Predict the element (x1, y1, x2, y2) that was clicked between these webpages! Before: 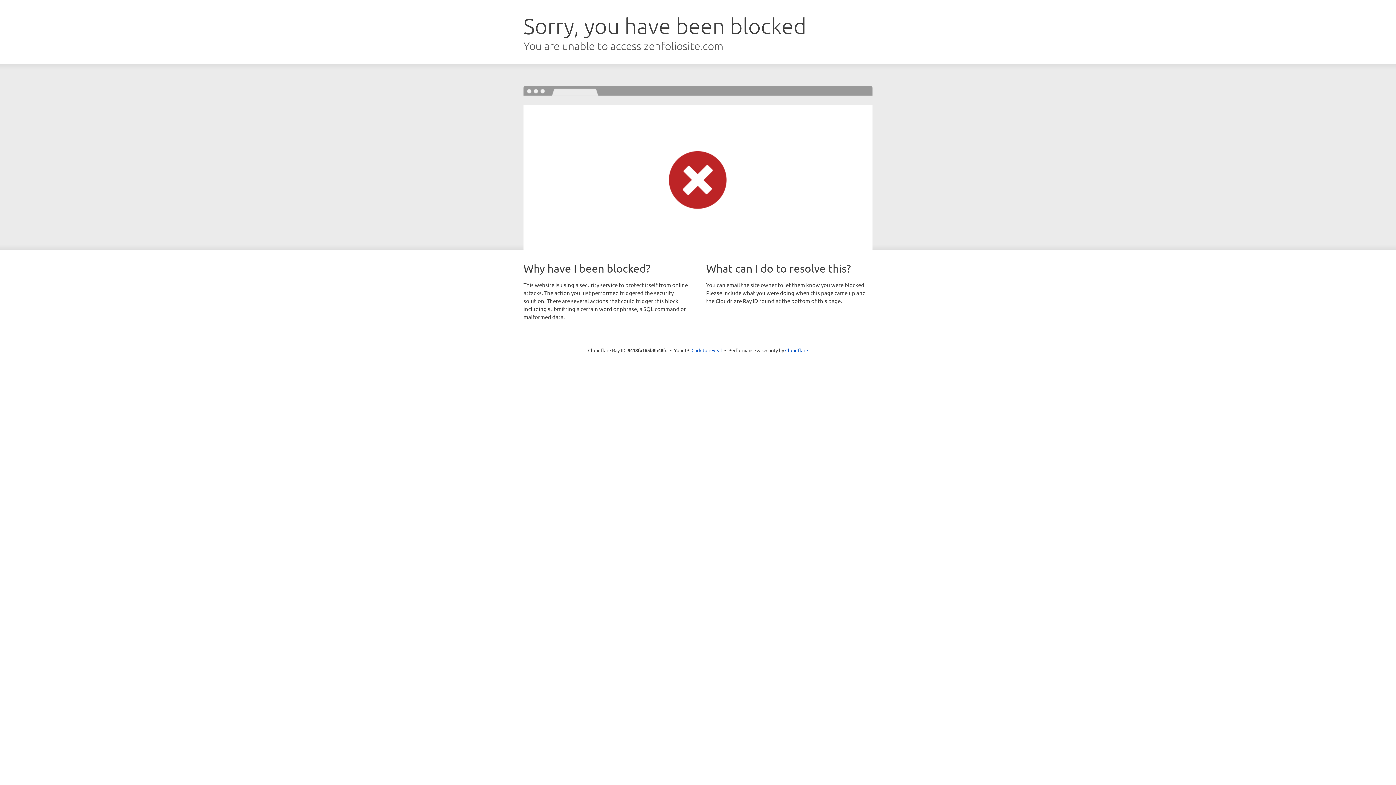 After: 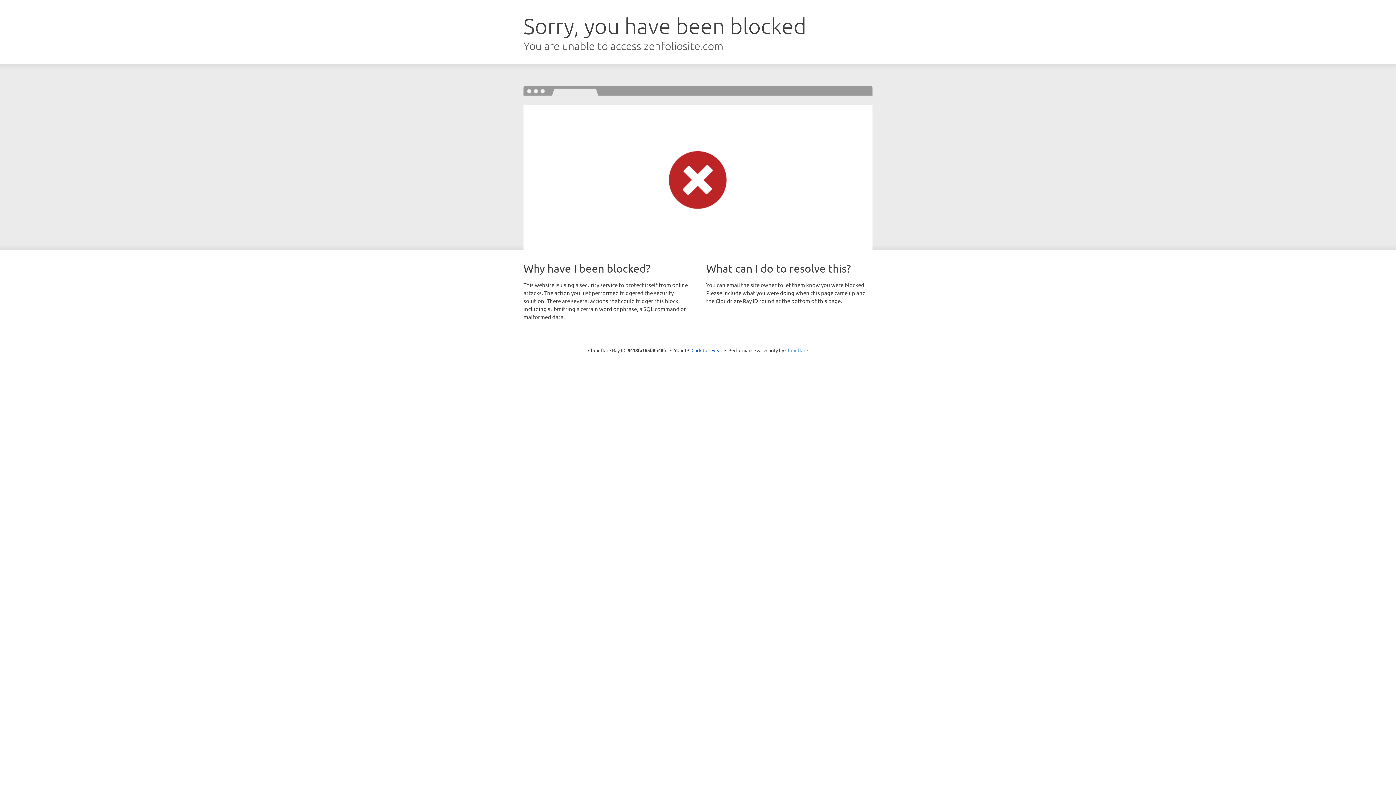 Action: bbox: (785, 347, 808, 353) label: Cloudflare